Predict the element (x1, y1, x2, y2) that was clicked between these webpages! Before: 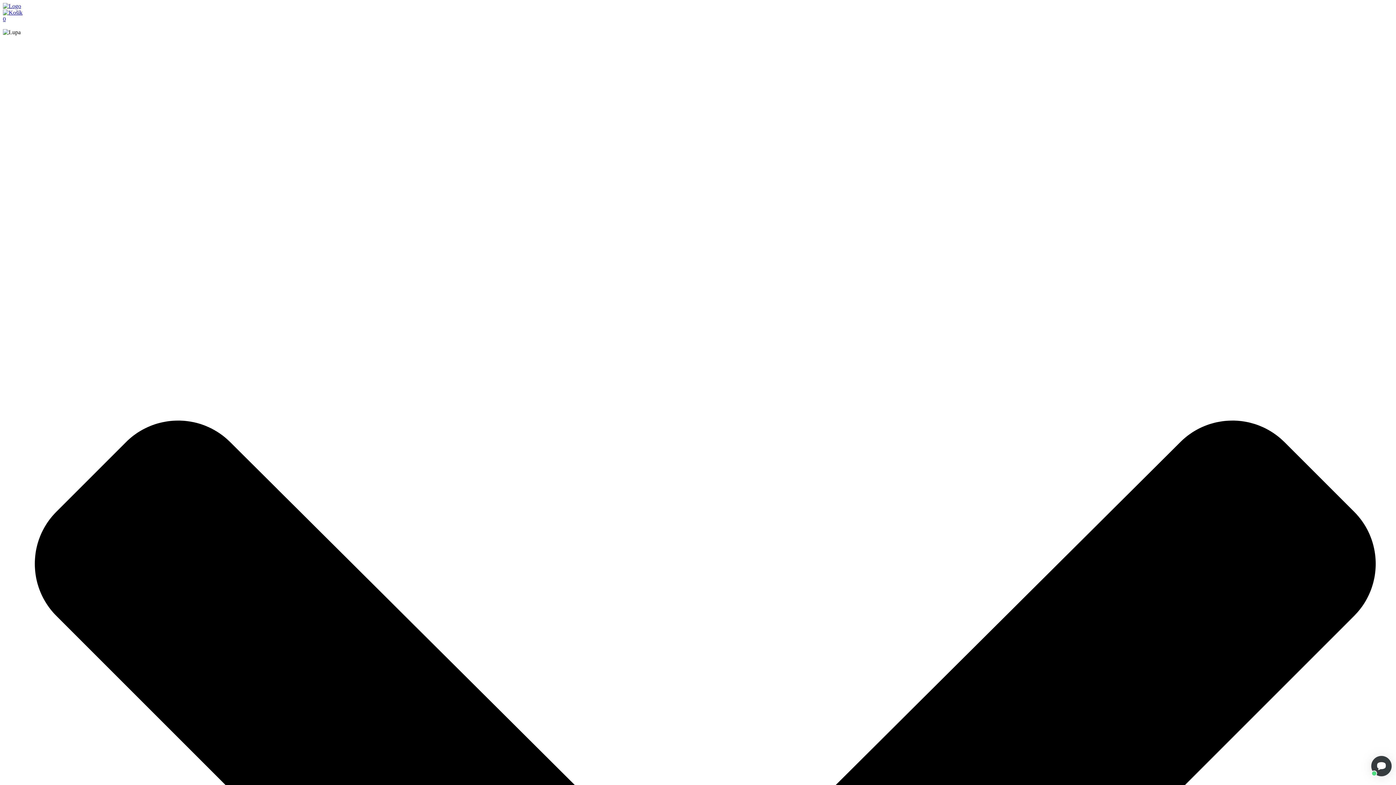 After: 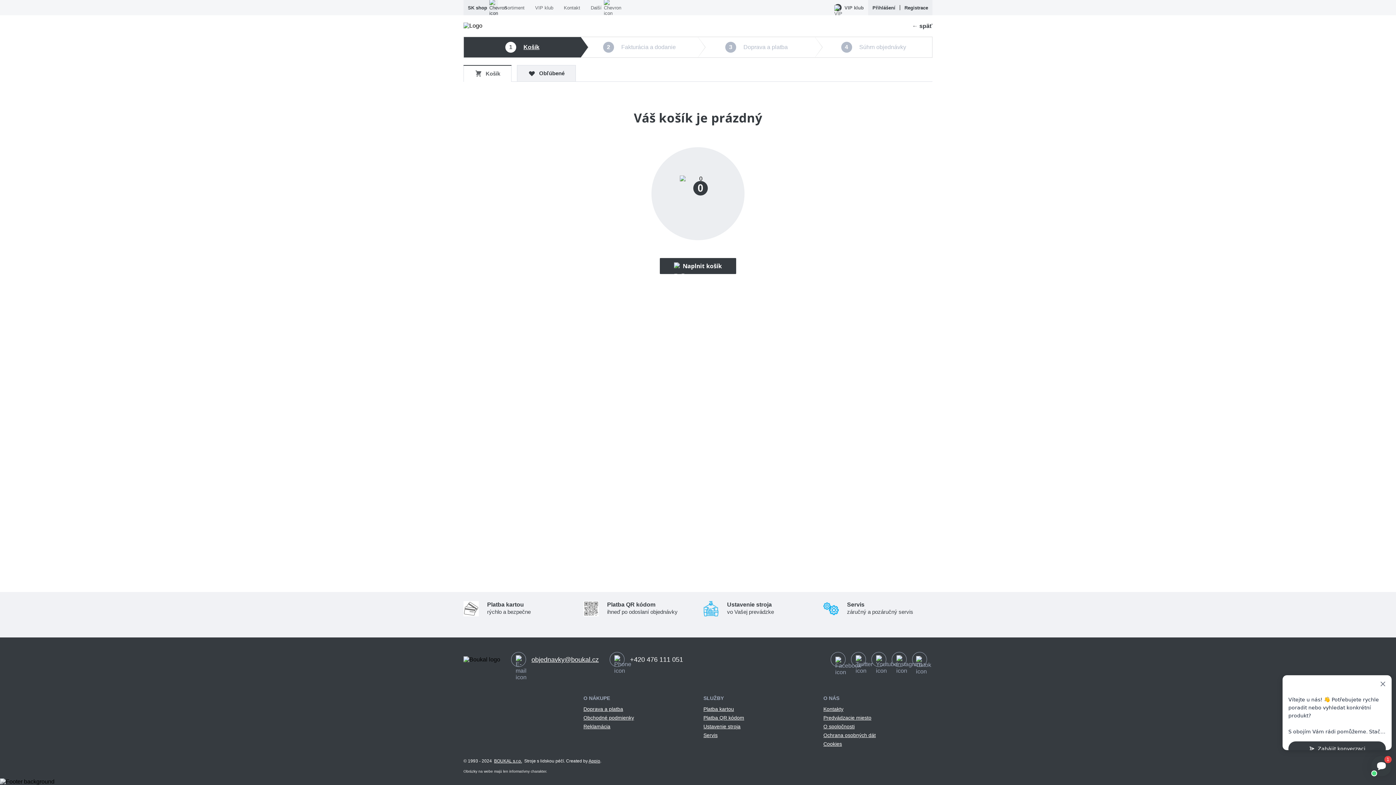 Action: bbox: (2, 9, 1393, 22) label: 0